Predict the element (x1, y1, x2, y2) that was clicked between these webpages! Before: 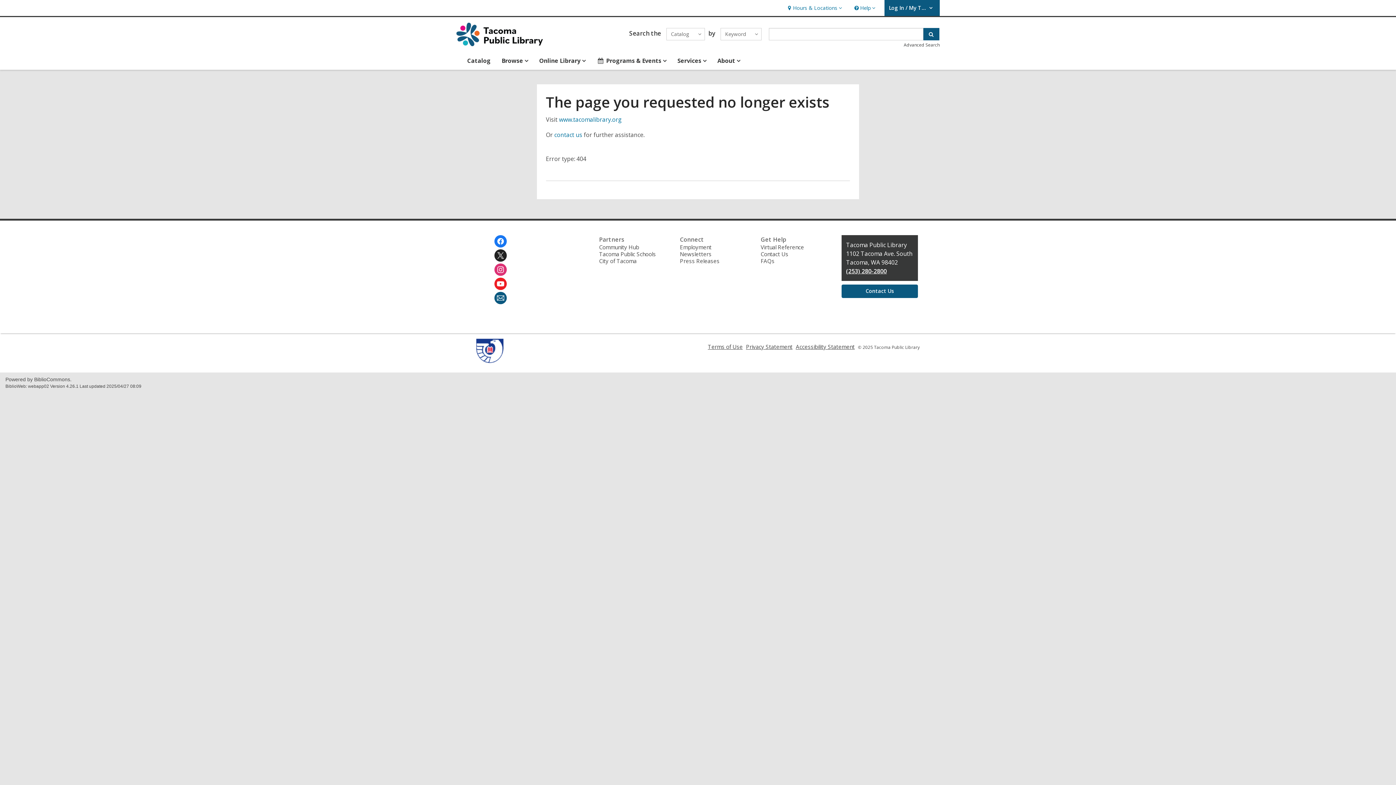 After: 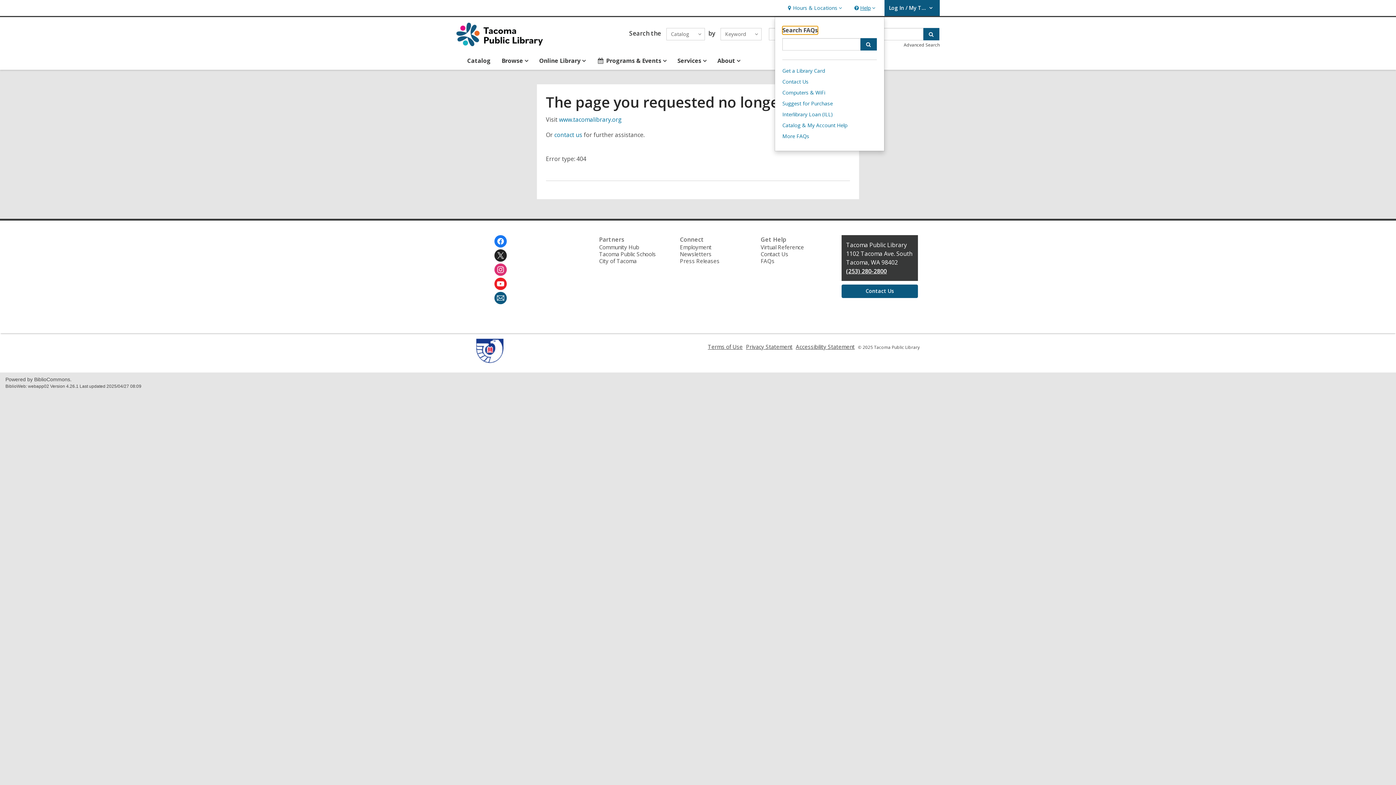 Action: label: Help
Help, collapsed bbox: (851, 0, 877, 16)